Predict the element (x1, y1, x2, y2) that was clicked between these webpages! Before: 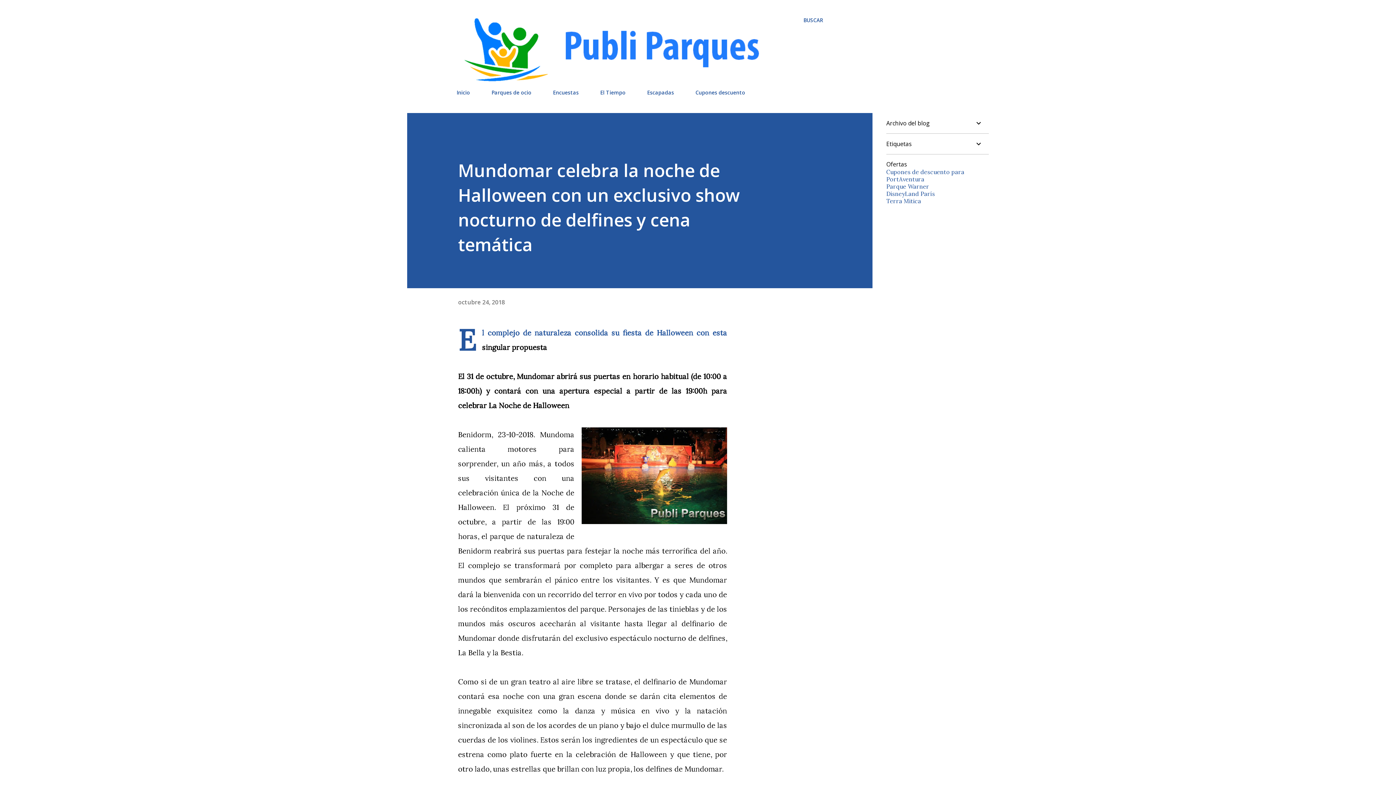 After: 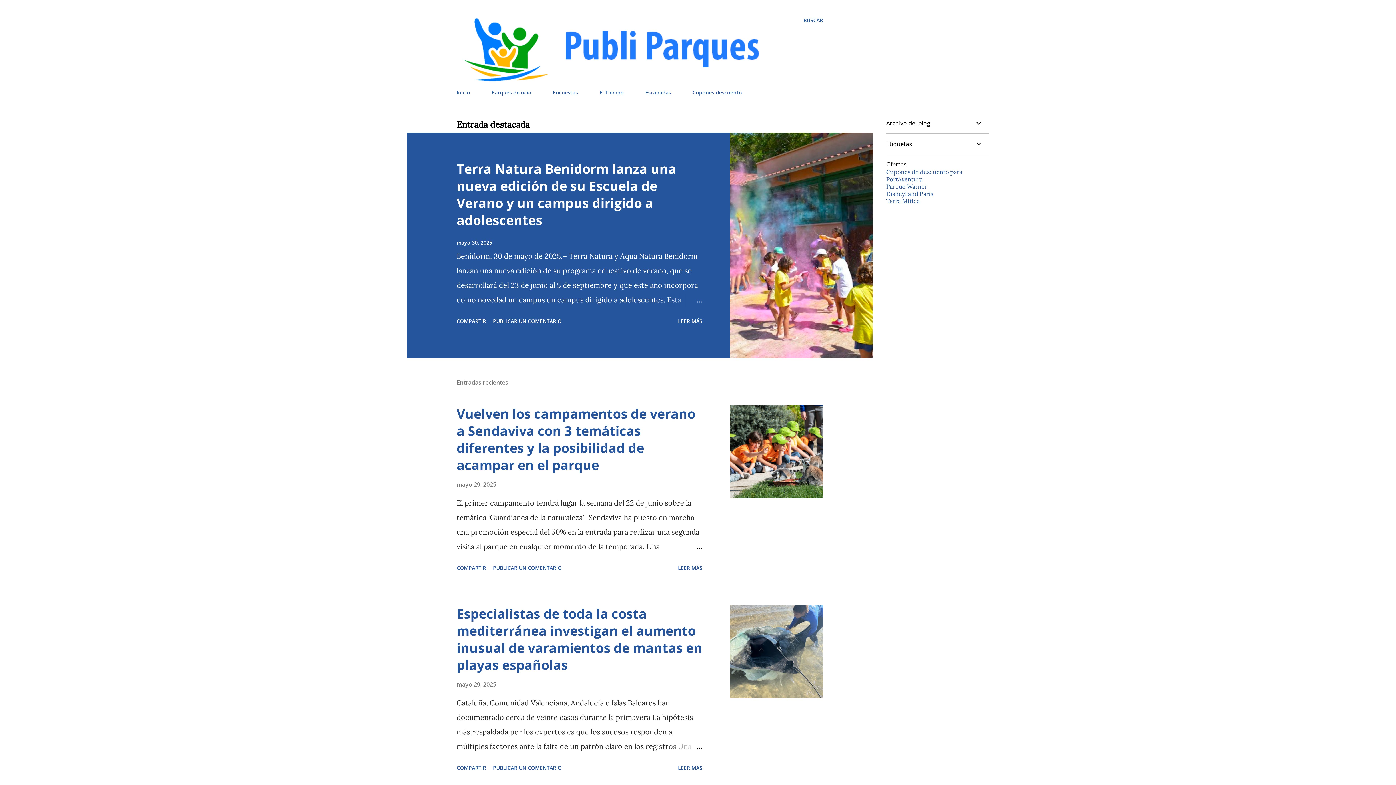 Action: bbox: (456, 74, 787, 84)